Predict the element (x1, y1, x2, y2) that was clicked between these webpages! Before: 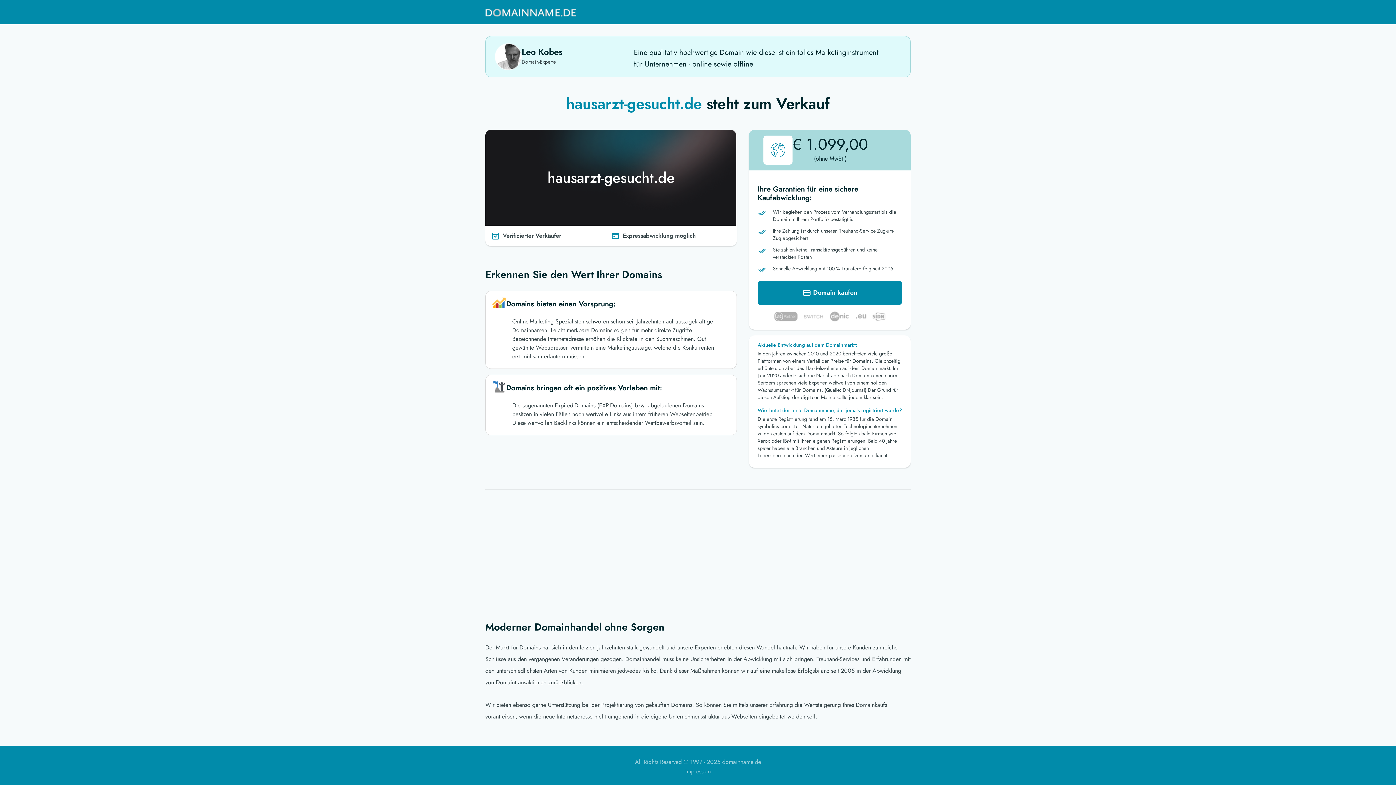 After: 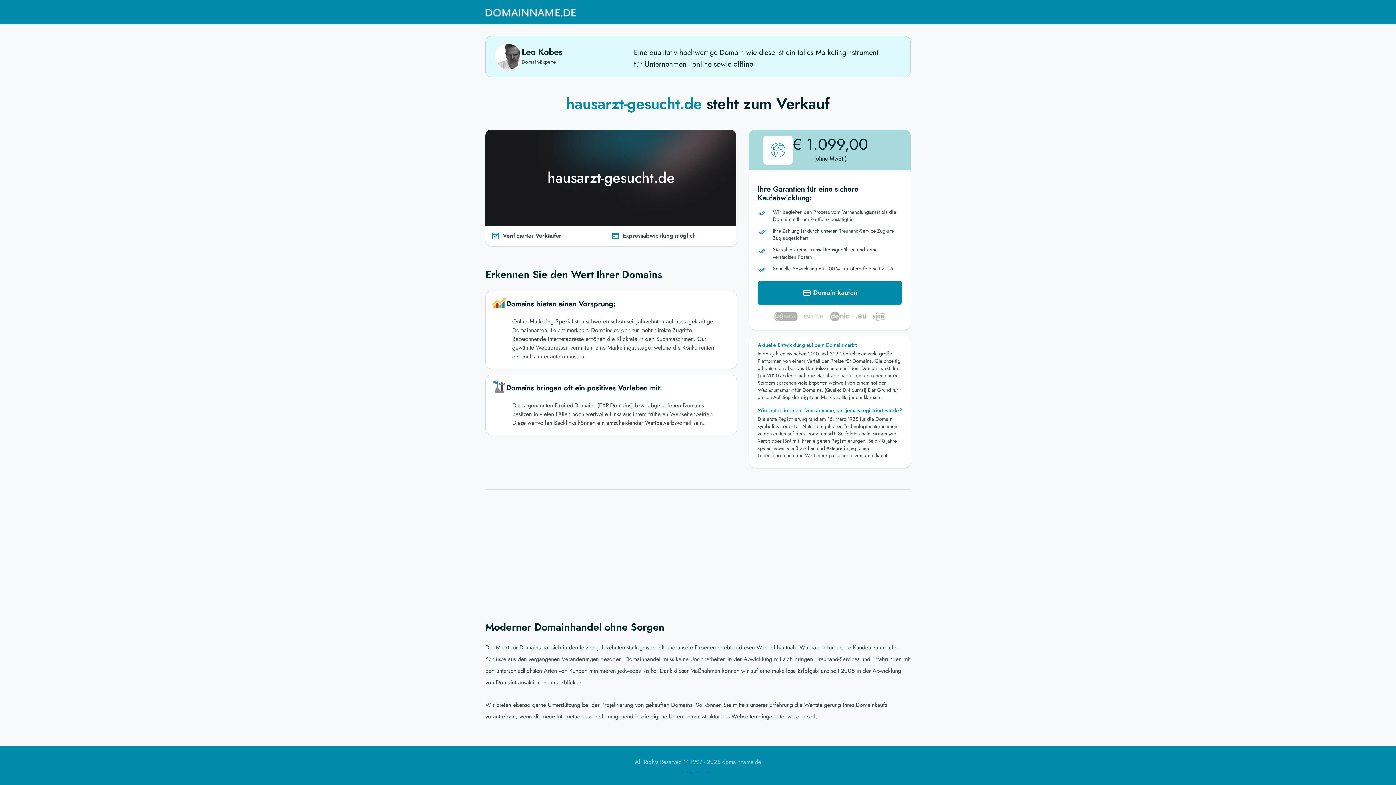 Action: bbox: (685, 767, 710, 776) label: Impressum